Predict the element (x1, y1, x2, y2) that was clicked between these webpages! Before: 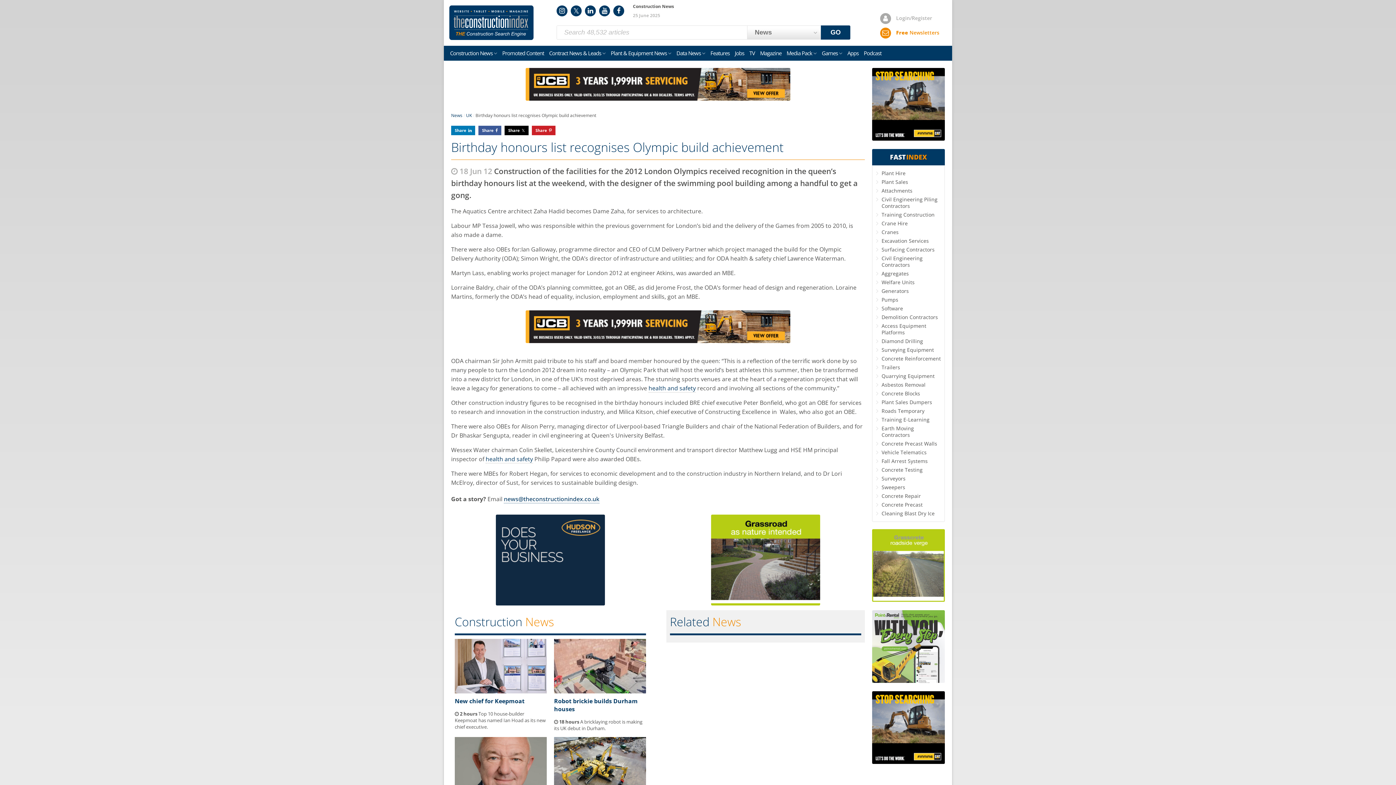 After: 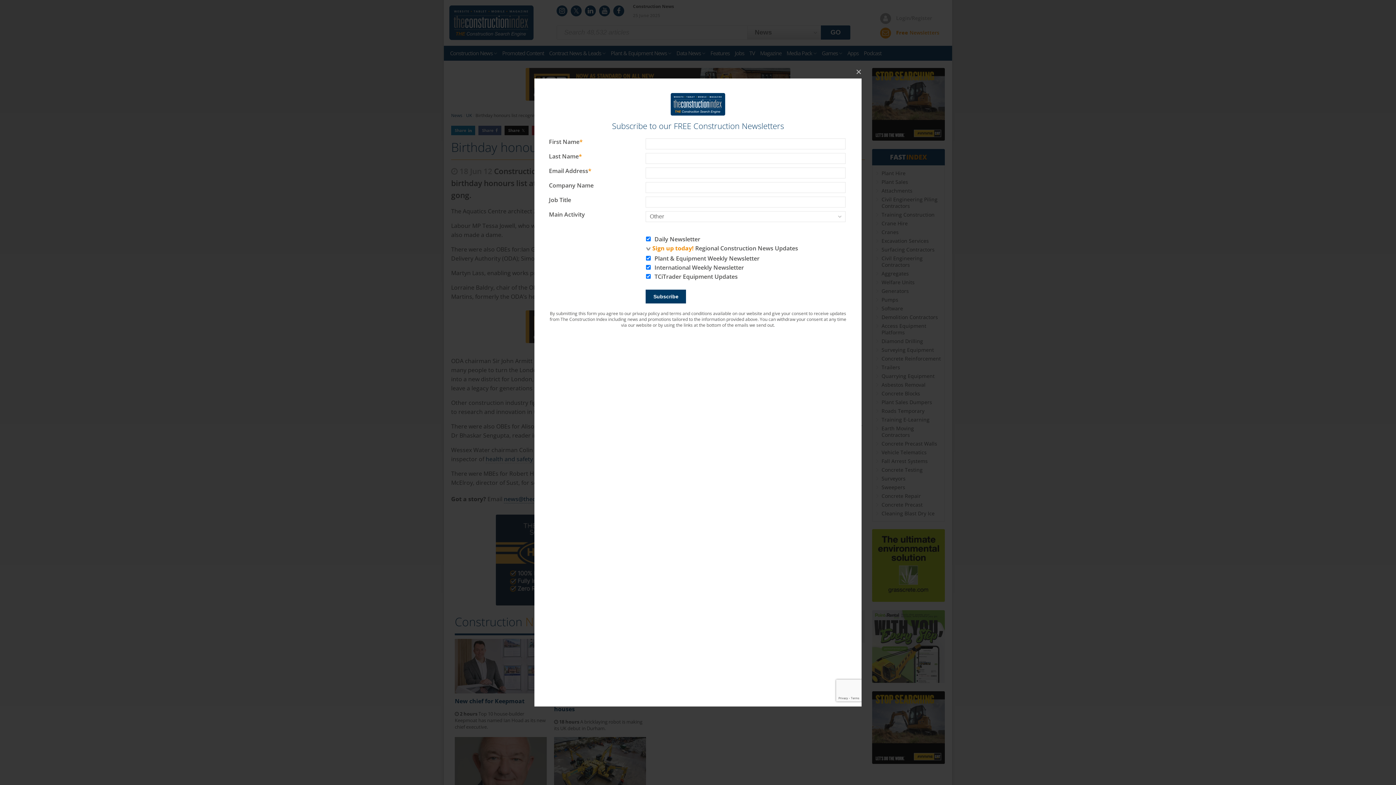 Action: bbox: (896, 29, 939, 35) label: Free Newsletters